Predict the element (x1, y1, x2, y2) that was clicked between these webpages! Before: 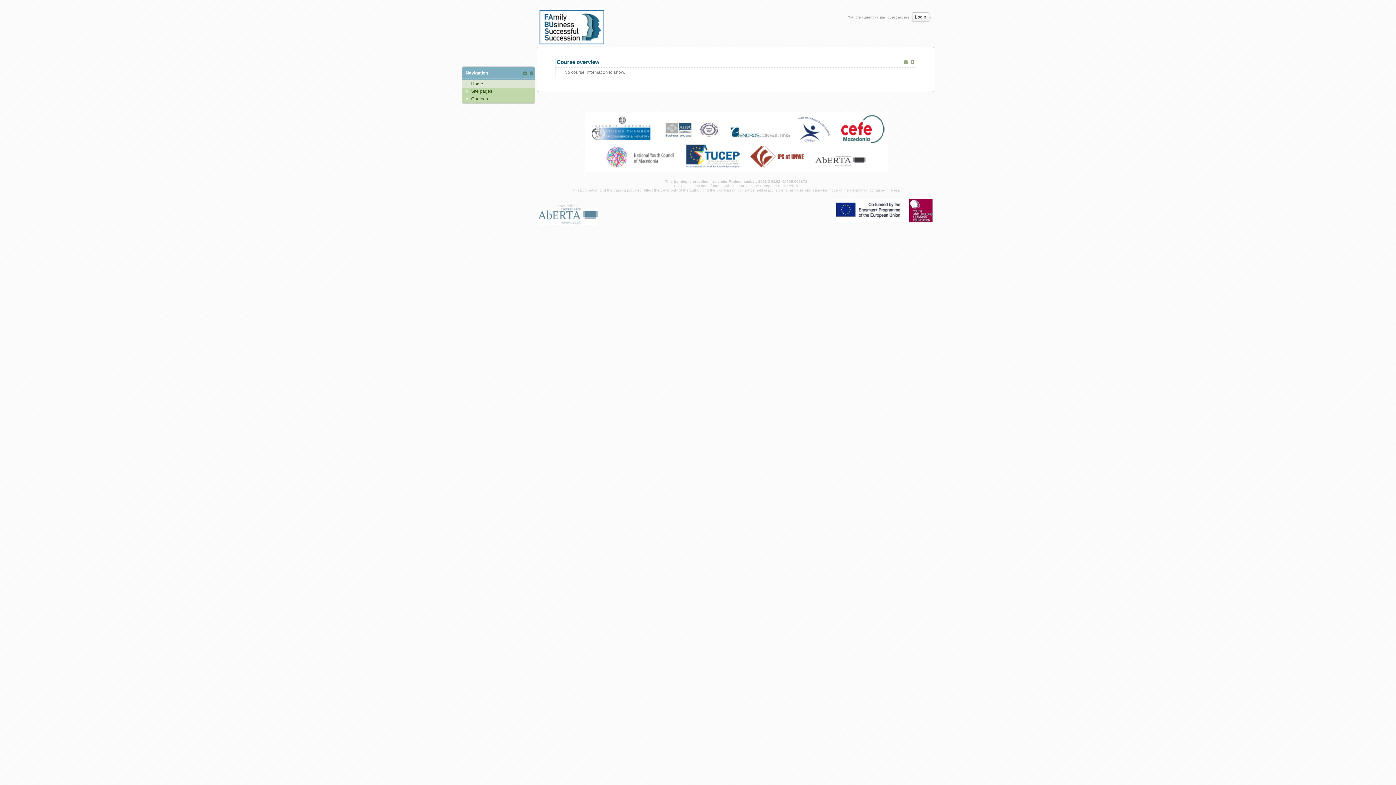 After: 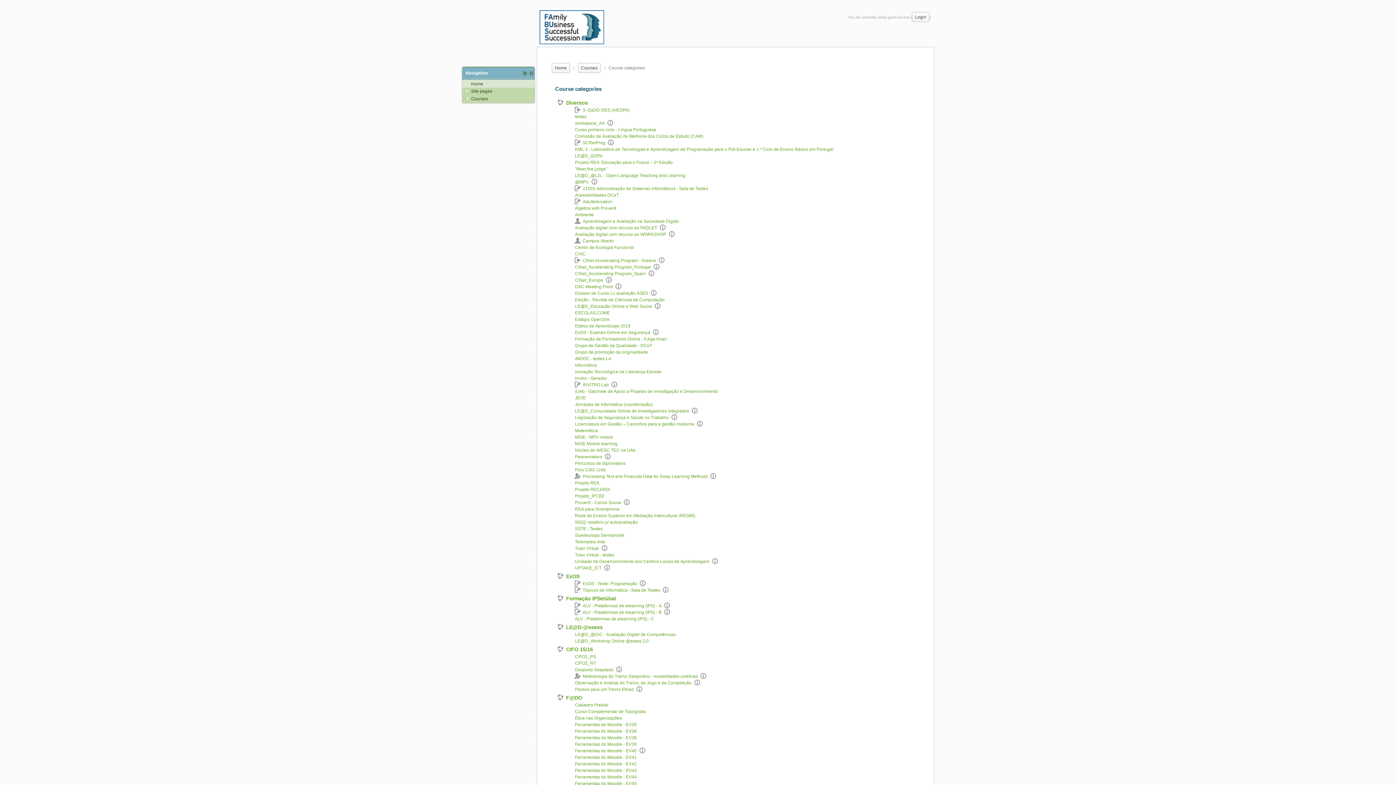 Action: label: Courses bbox: (462, 95, 534, 102)